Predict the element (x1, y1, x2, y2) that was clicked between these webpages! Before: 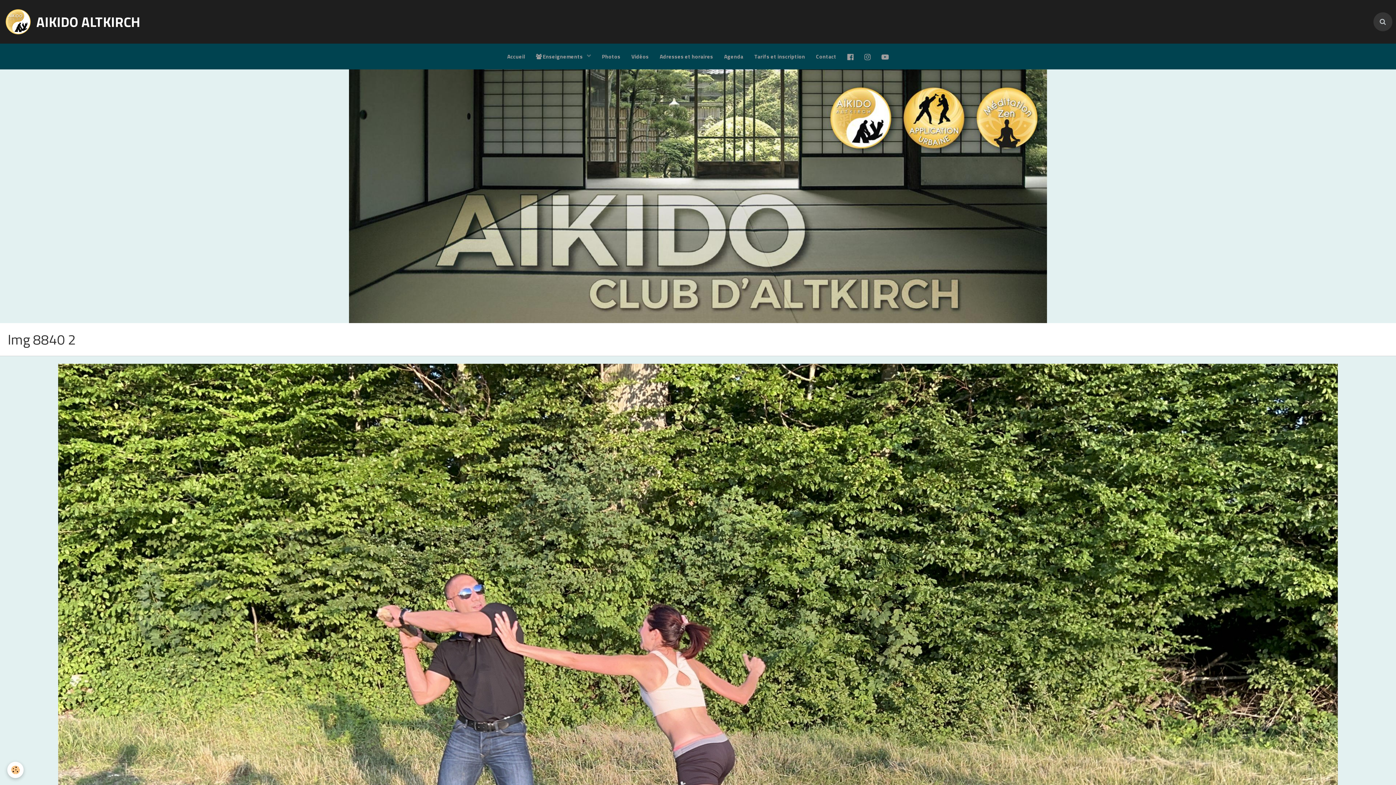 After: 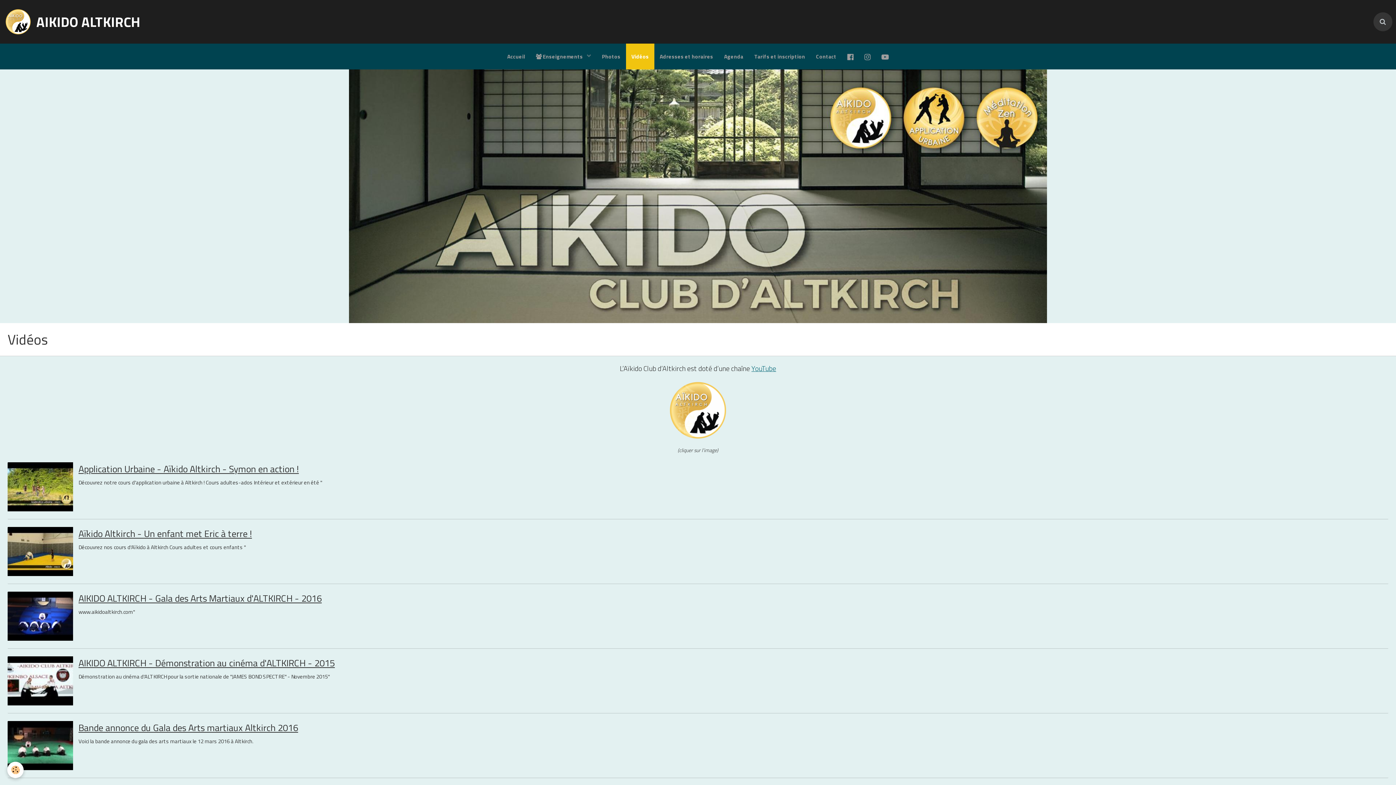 Action: label: Vidéos bbox: (626, 43, 654, 69)